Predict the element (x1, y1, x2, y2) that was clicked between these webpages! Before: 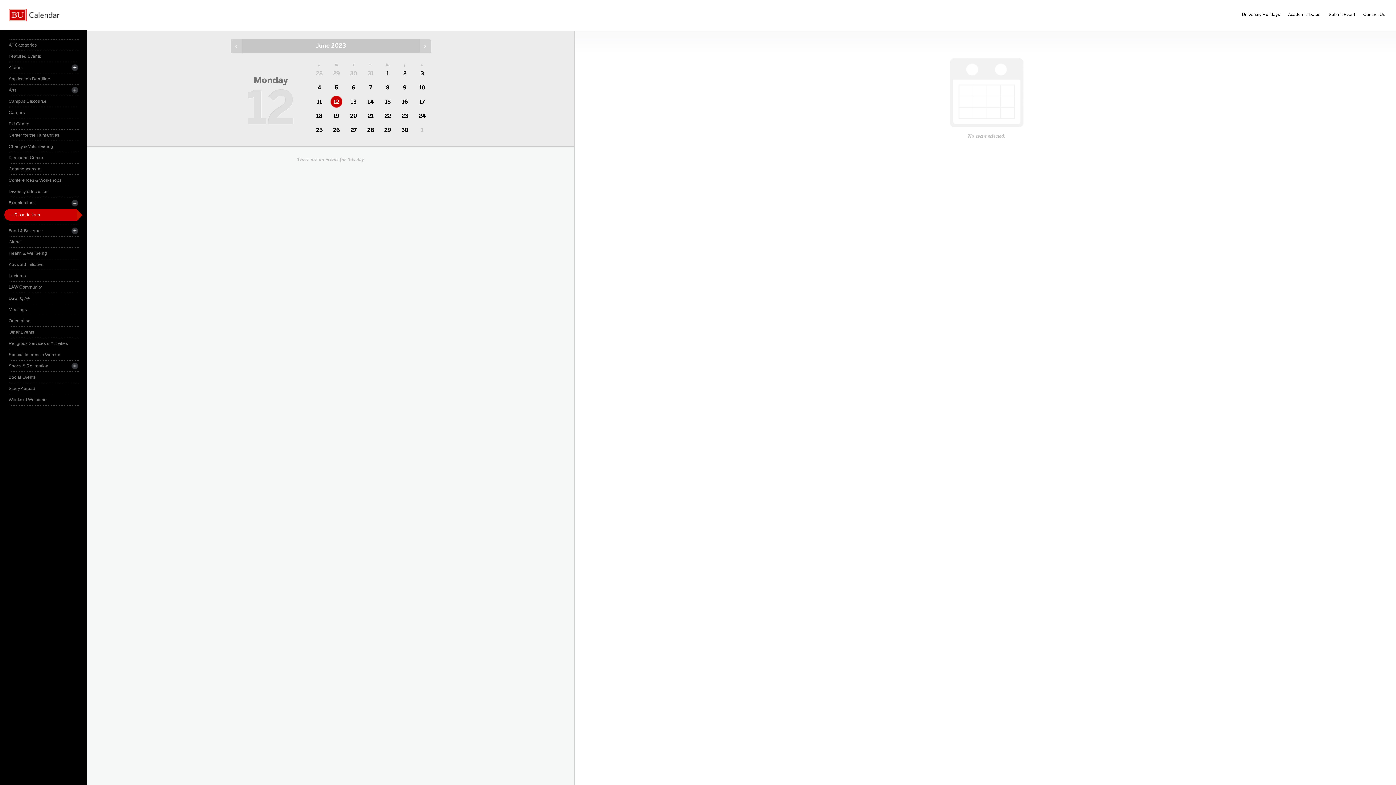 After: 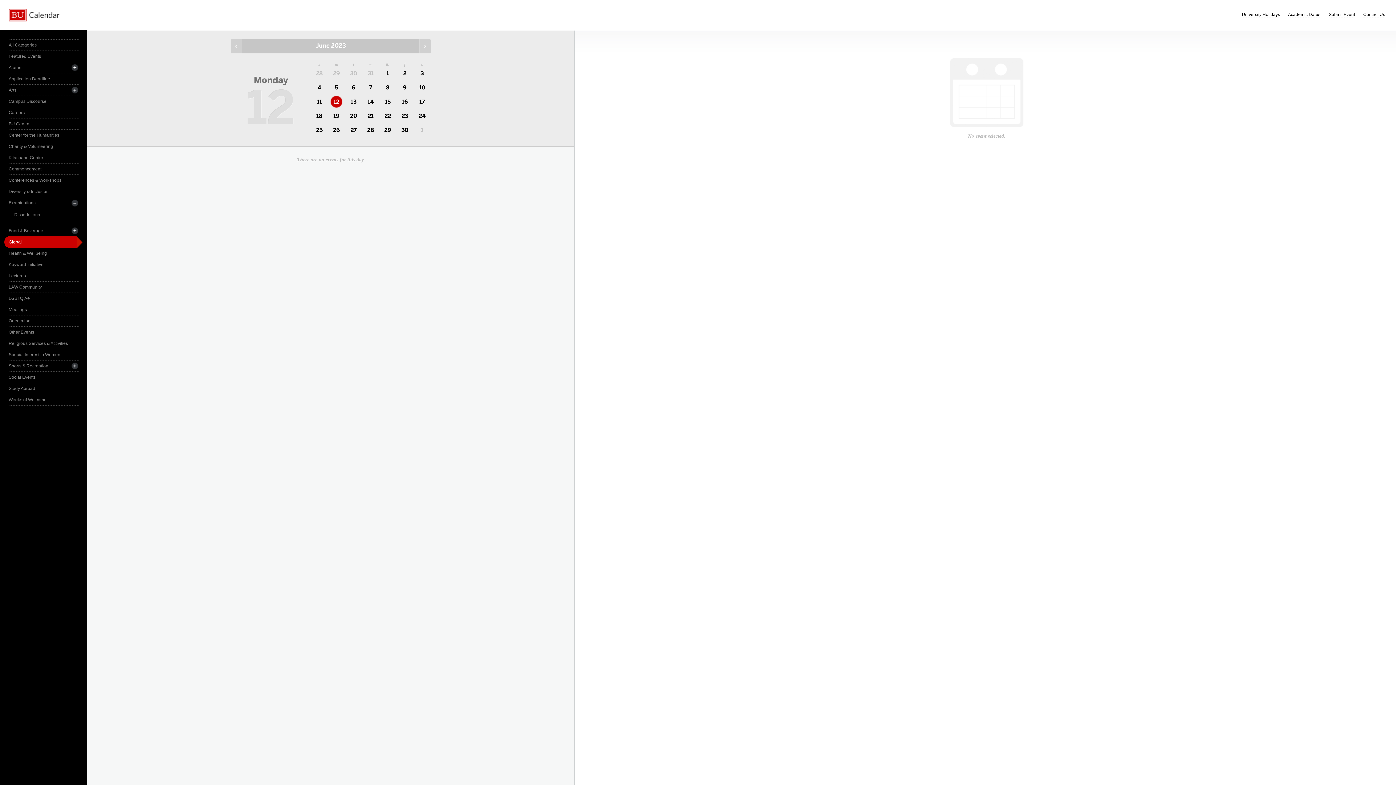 Action: bbox: (8, 236, 78, 247) label: Global